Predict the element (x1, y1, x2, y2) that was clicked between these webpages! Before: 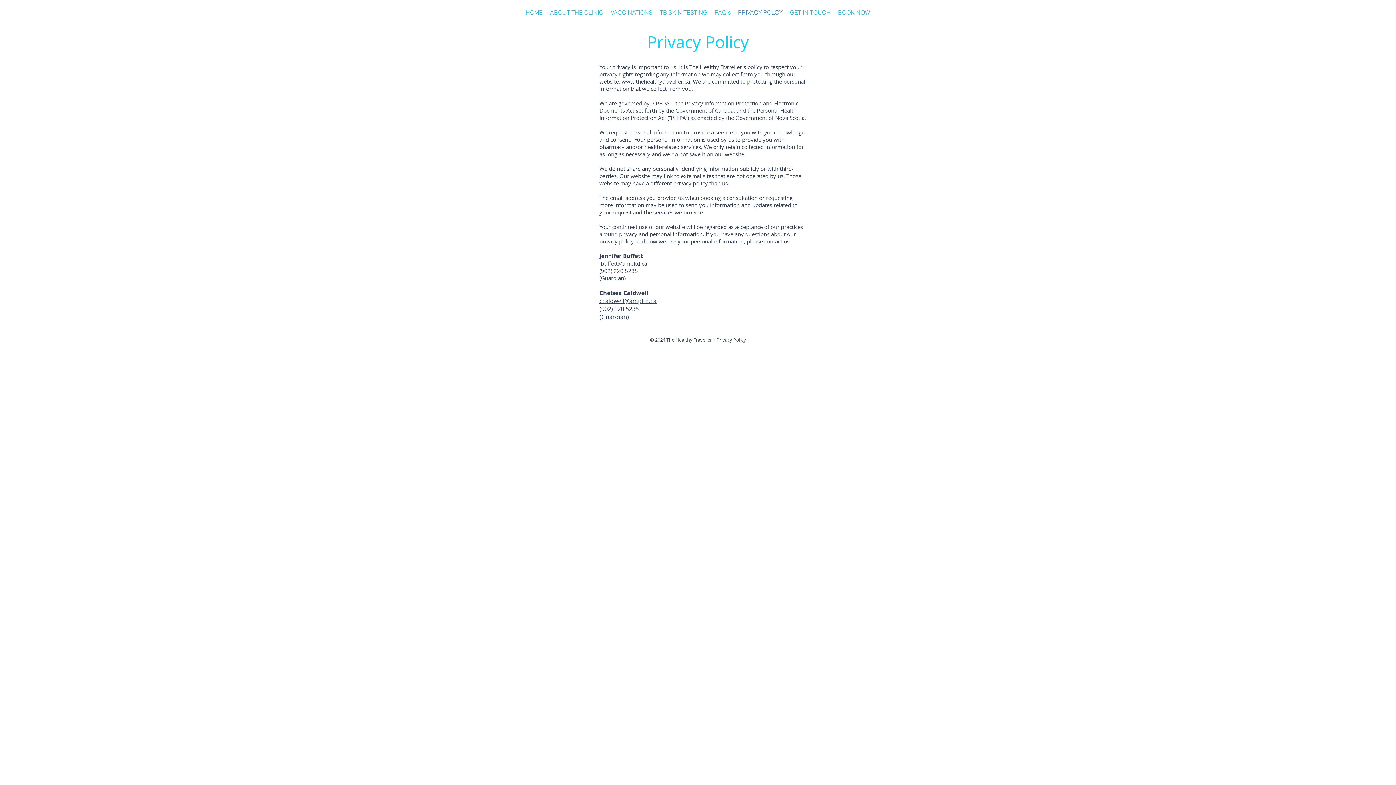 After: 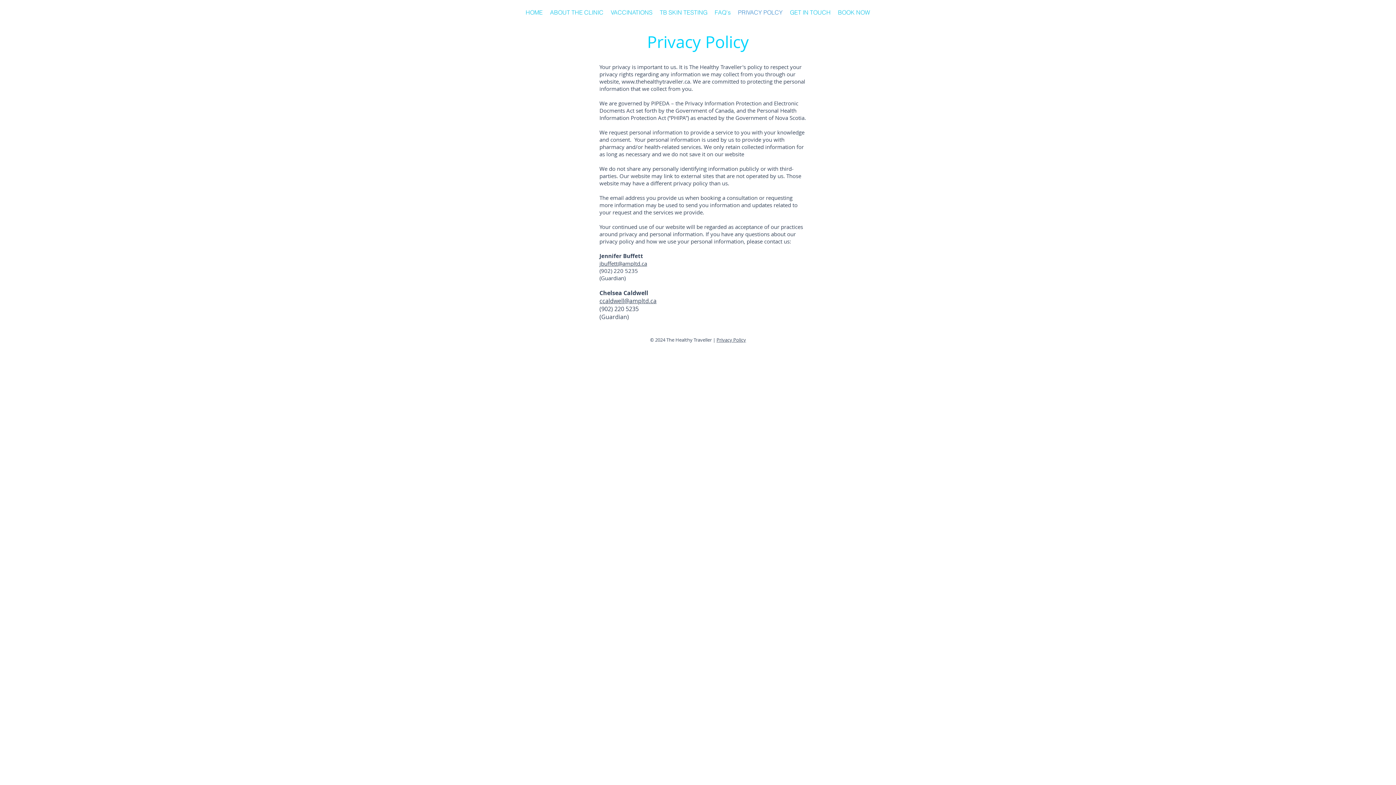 Action: bbox: (599, 260, 647, 267) label: jbuffett@ampltd.ca